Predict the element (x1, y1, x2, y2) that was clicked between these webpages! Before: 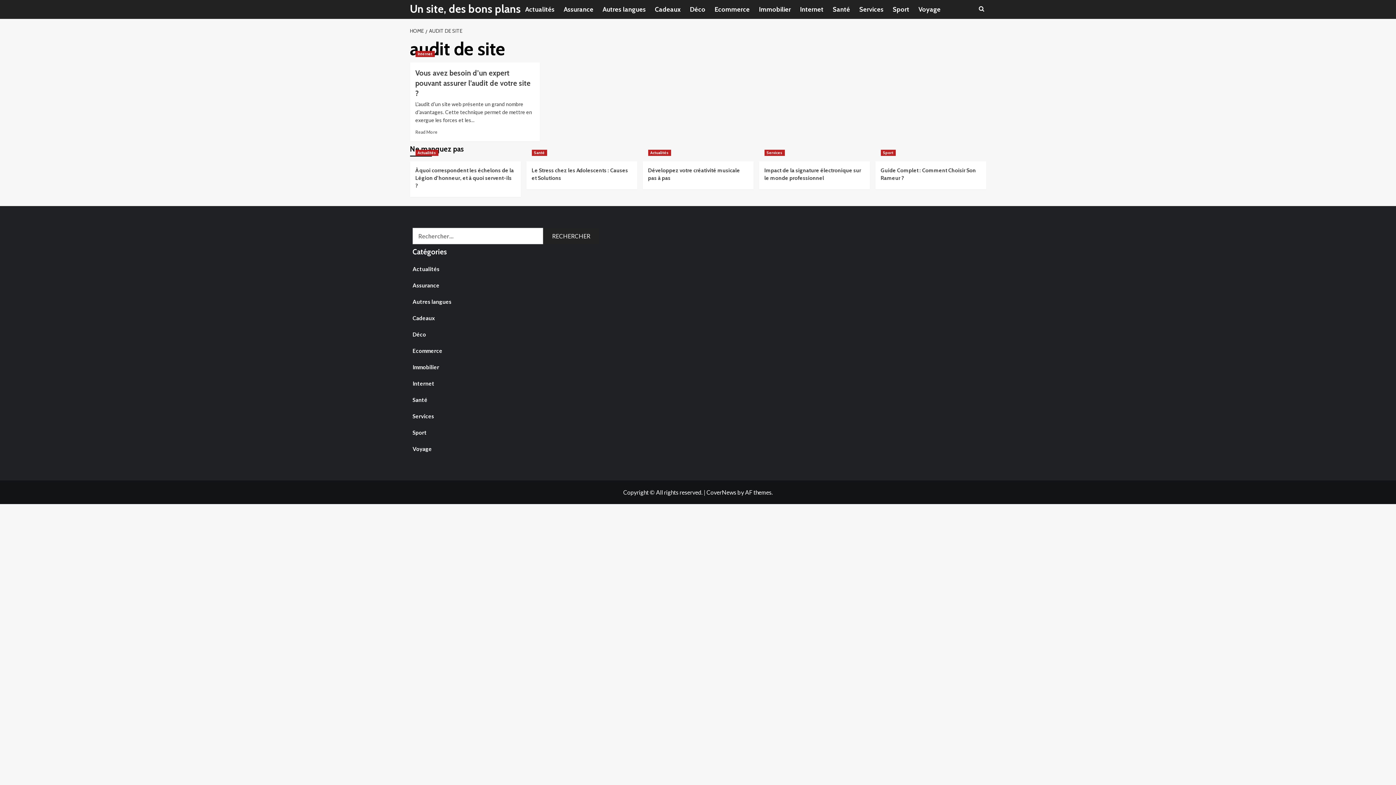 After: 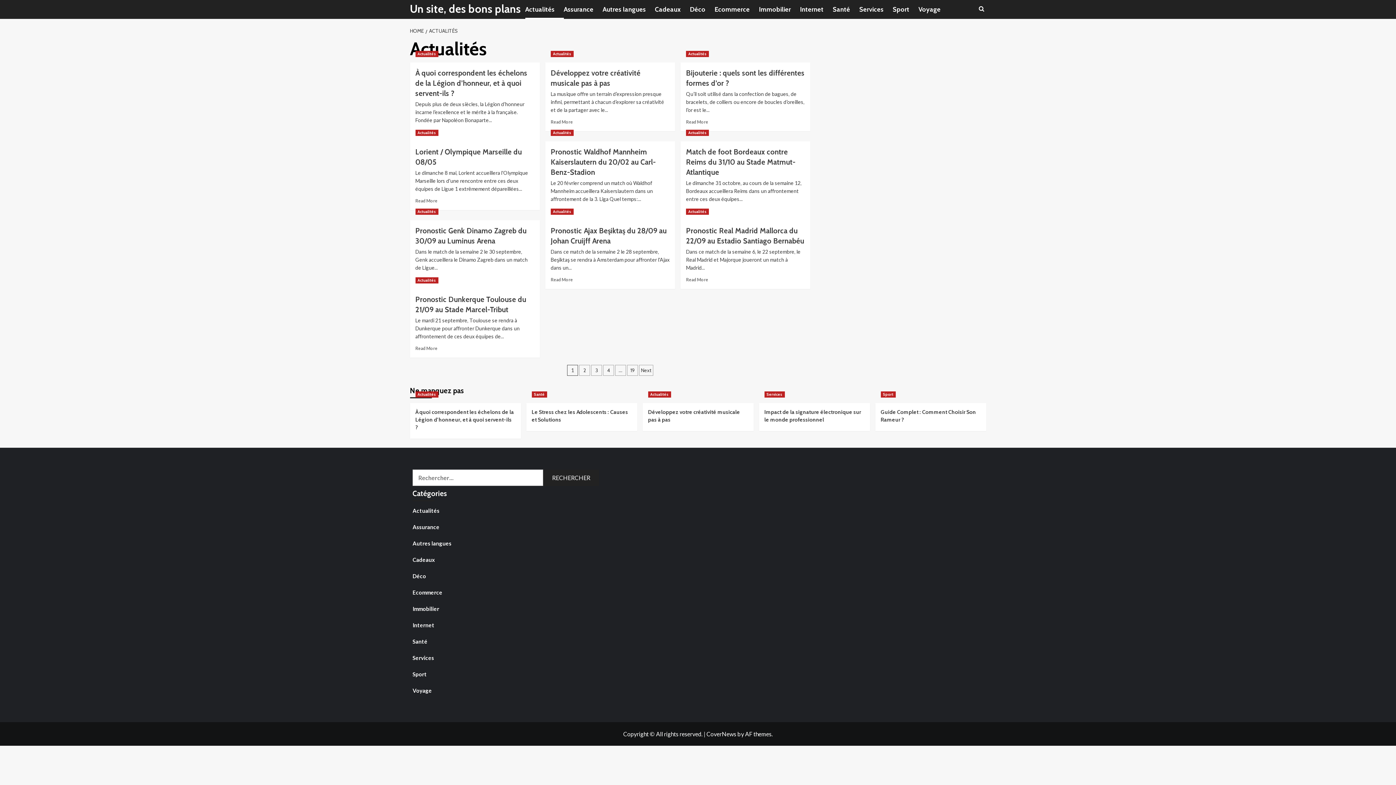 Action: label: Actualités bbox: (525, 0, 563, 18)